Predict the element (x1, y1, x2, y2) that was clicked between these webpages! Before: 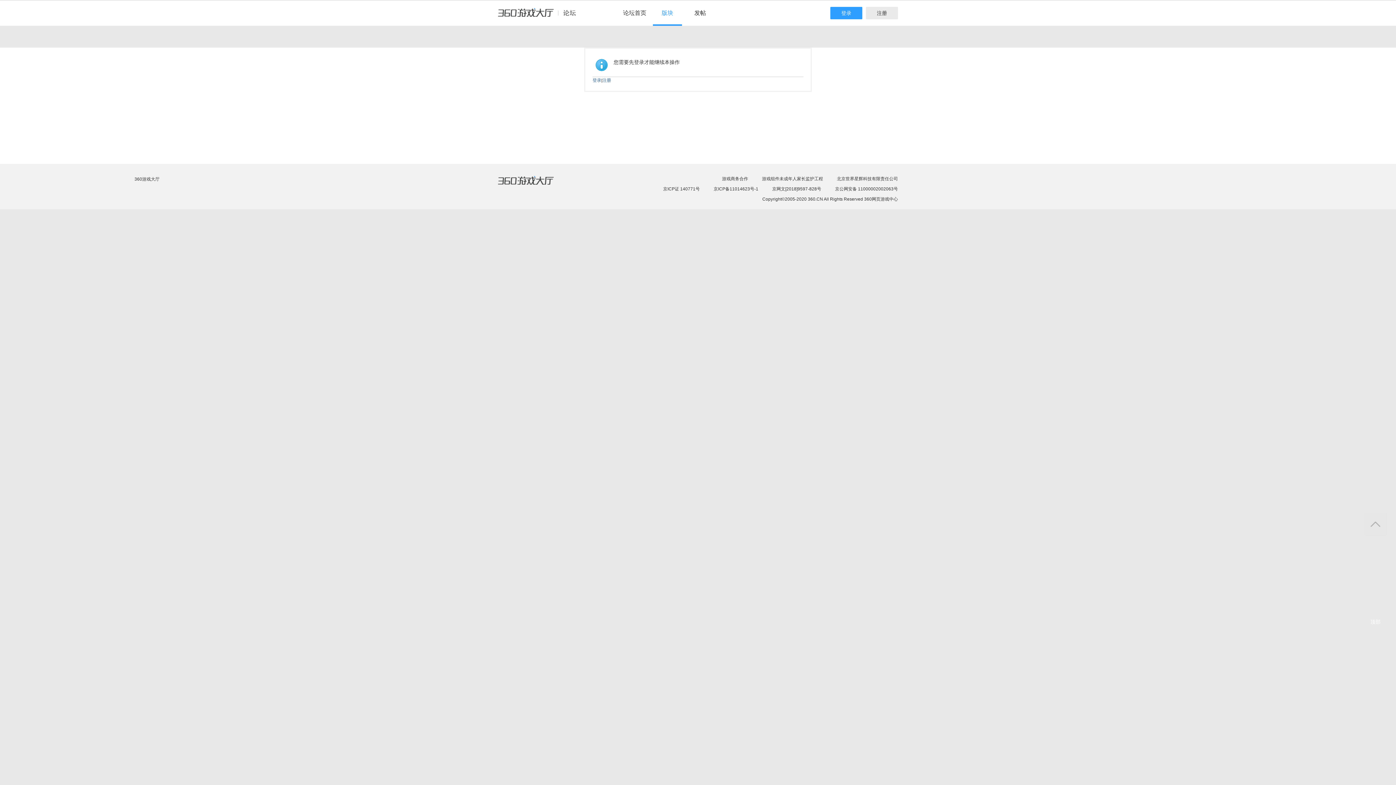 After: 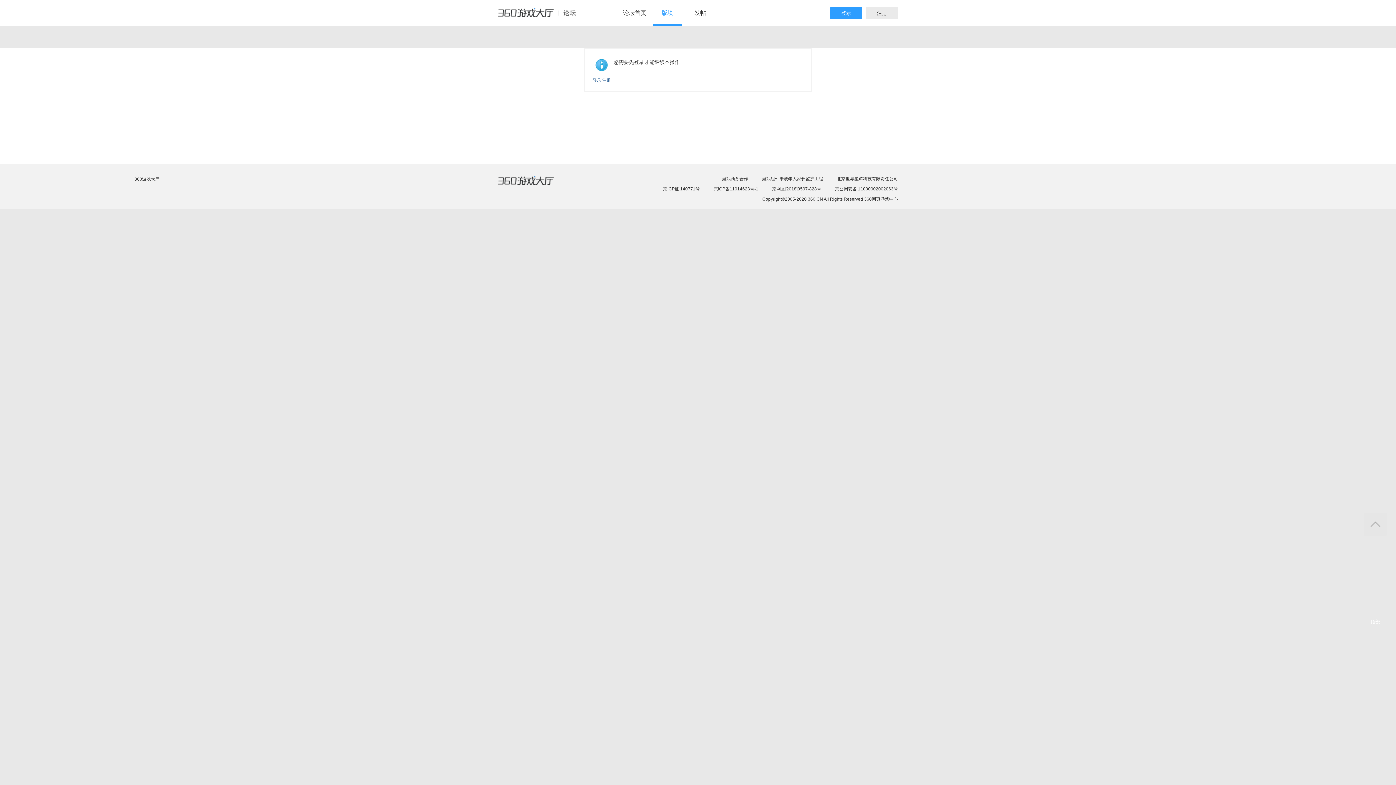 Action: label:  京网文[2018]9597-828号 bbox: (772, 186, 821, 191)